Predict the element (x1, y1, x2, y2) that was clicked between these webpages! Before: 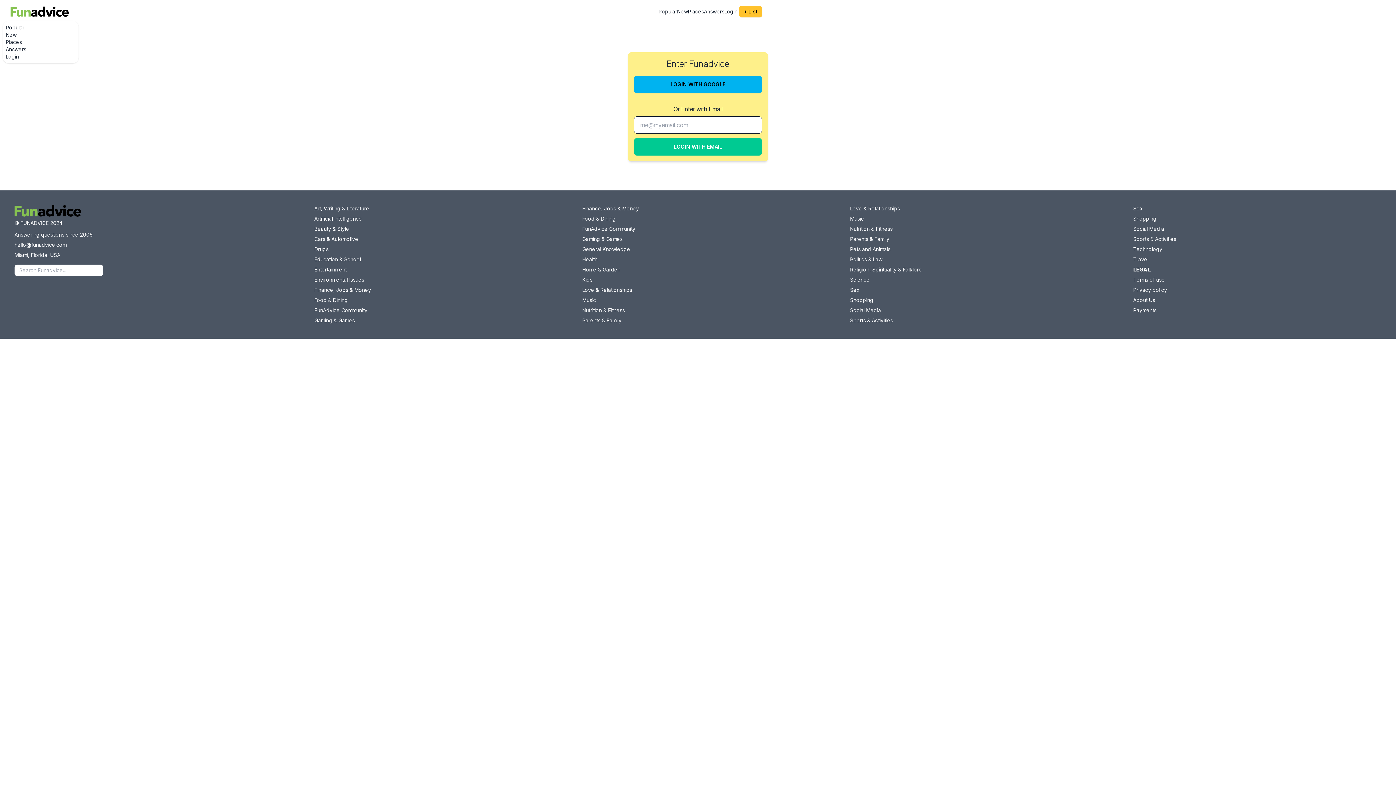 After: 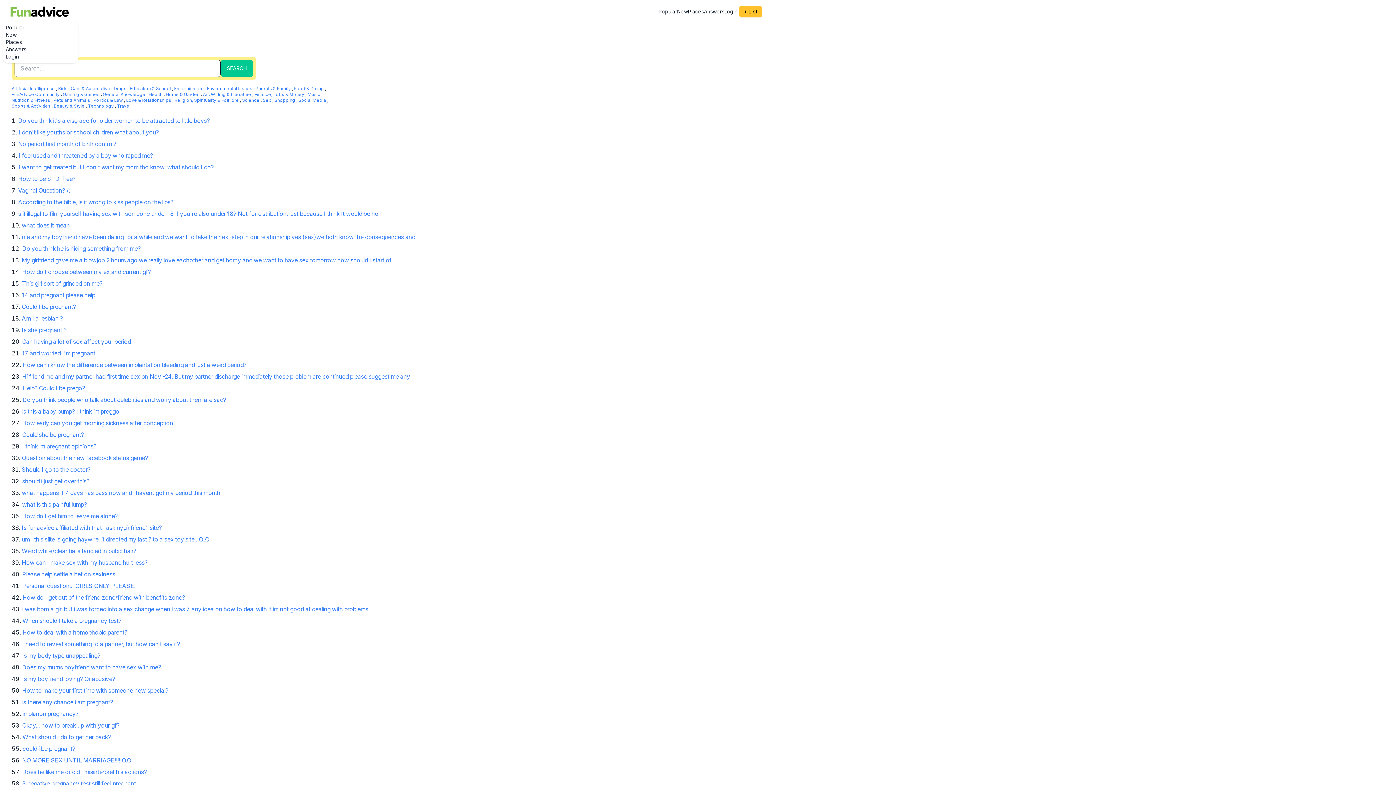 Action: bbox: (1133, 205, 1142, 212) label: Sex